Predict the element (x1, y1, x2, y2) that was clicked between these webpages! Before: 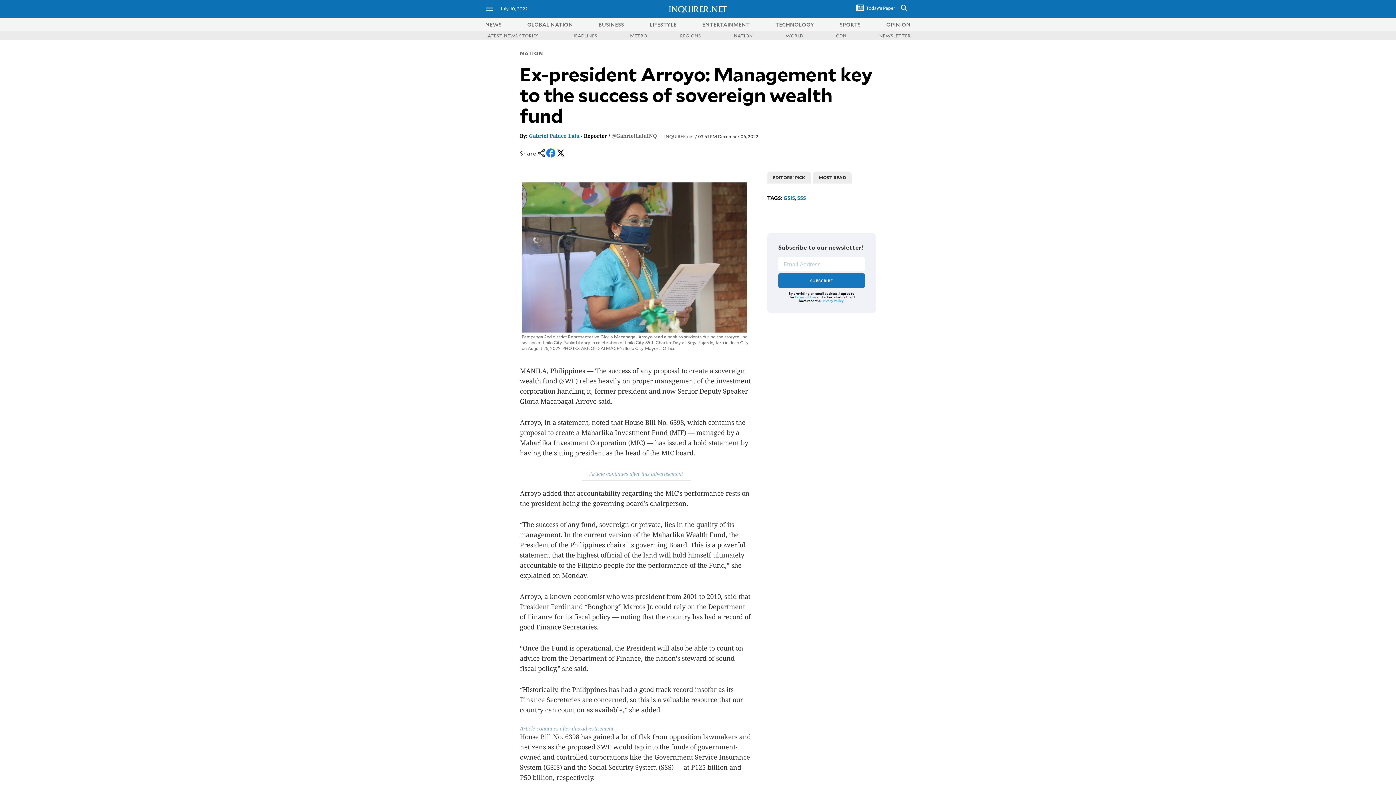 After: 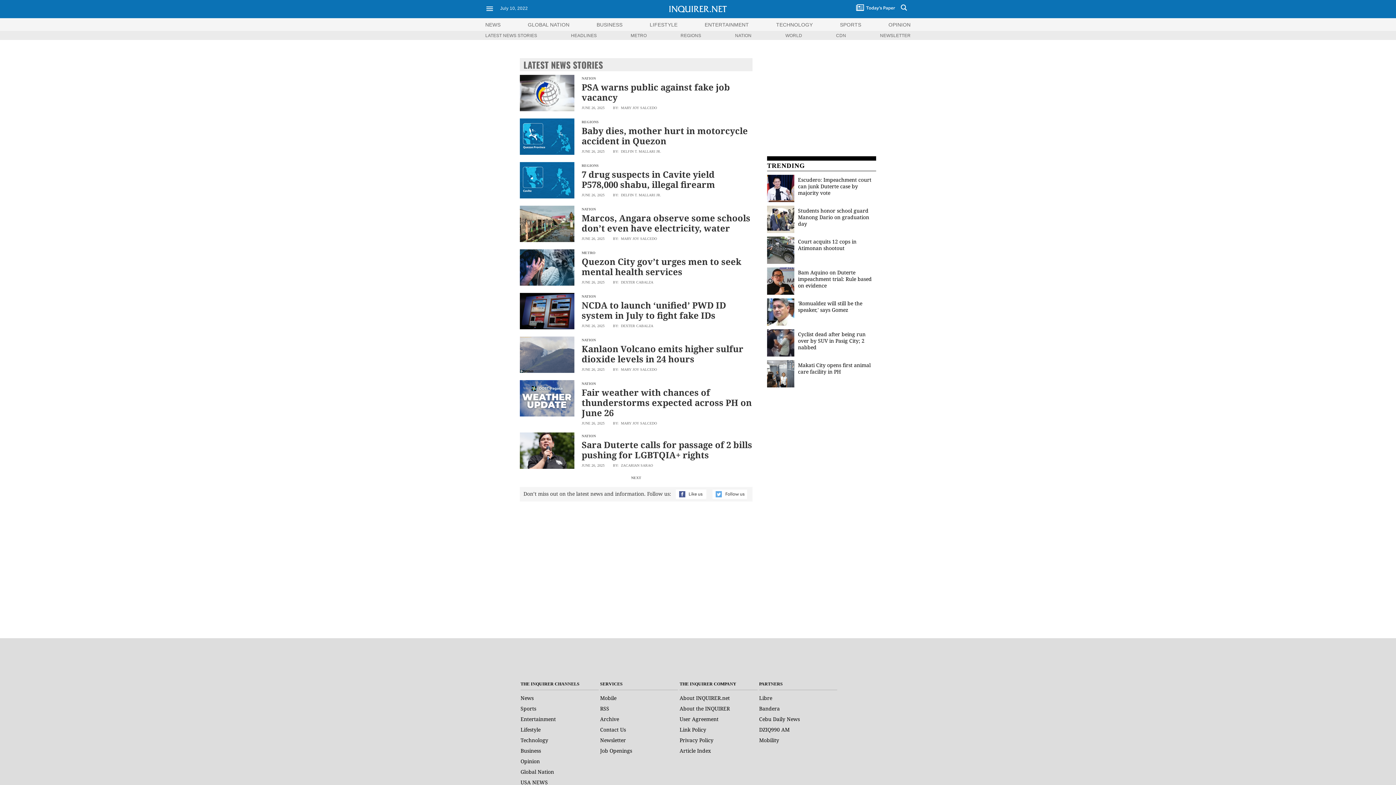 Action: bbox: (485, 32, 538, 38) label: LATEST NEWS STORIES